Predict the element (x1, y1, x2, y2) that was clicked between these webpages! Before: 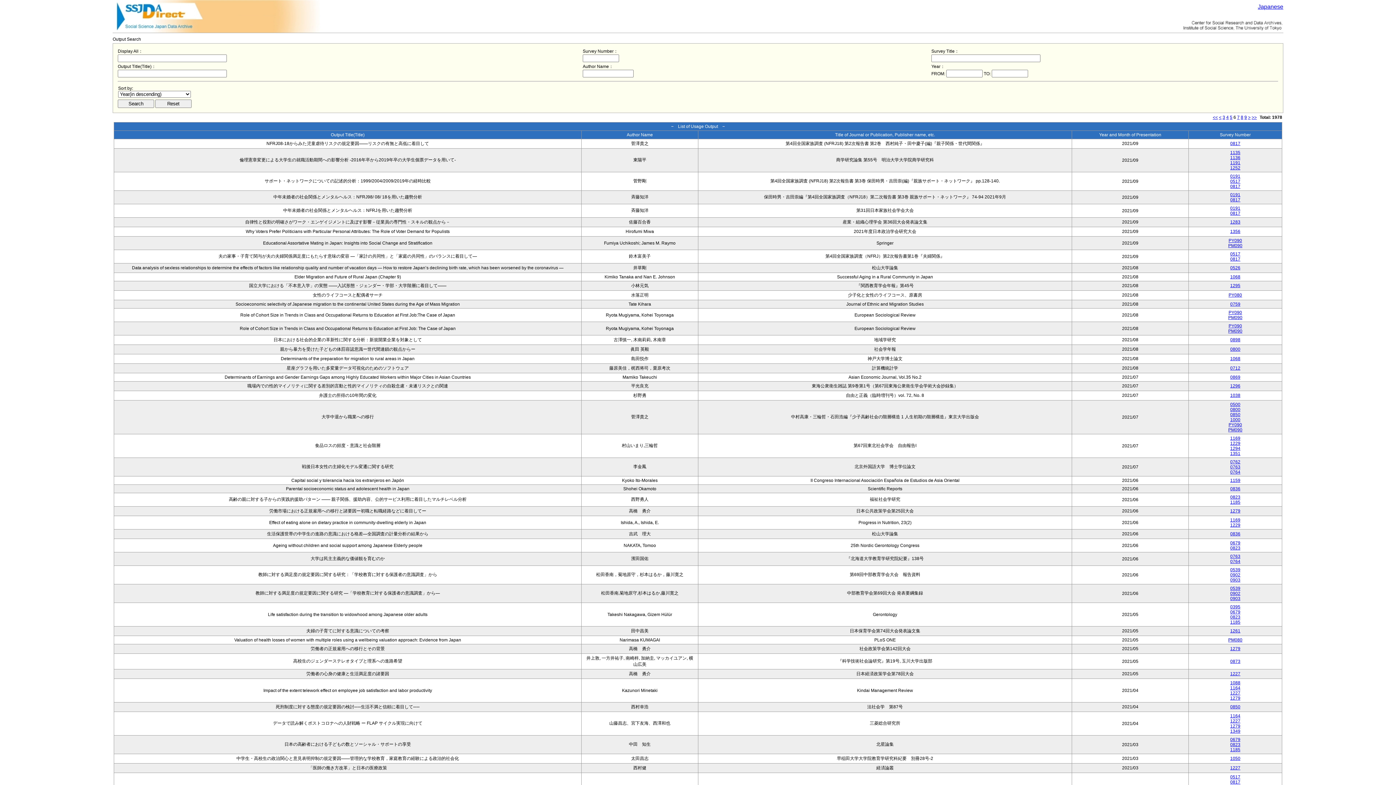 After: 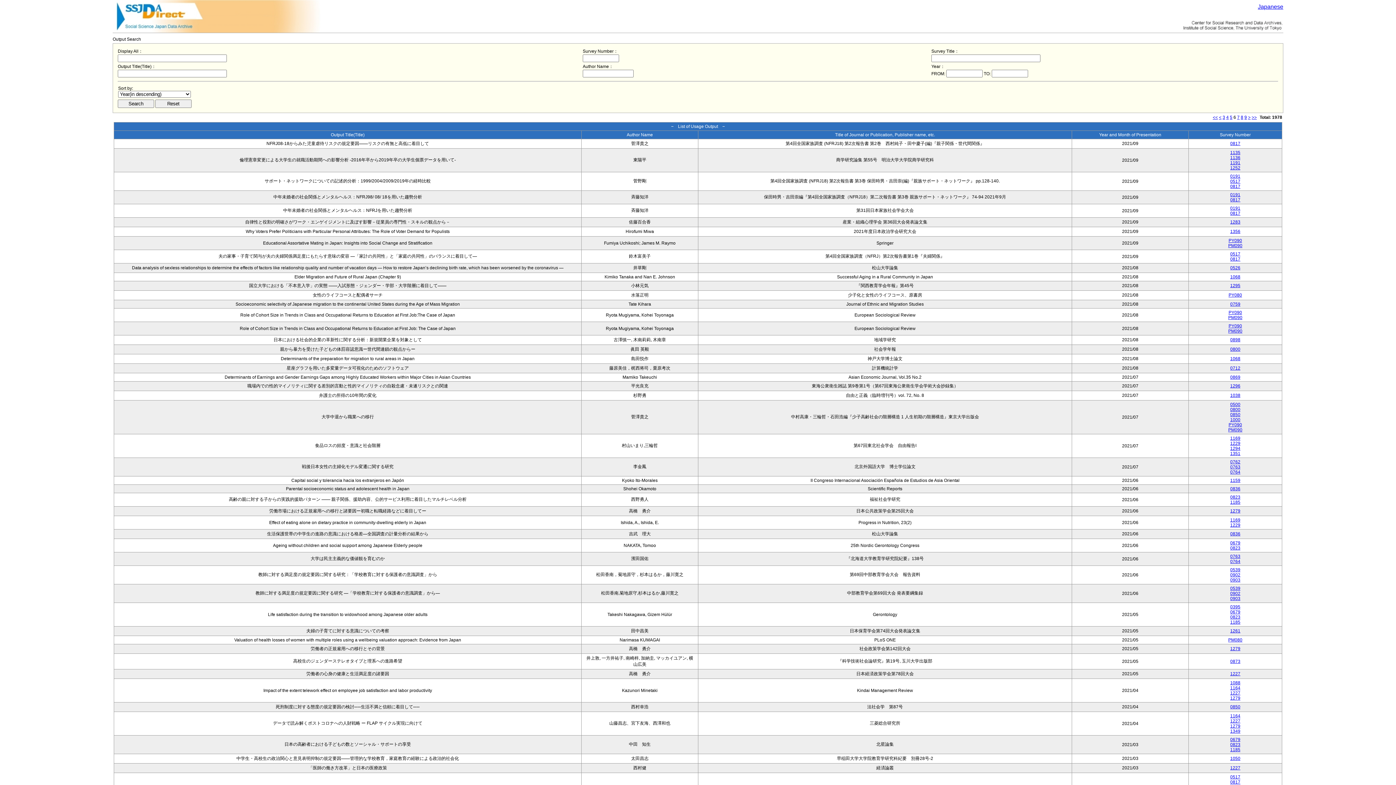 Action: bbox: (1230, 756, 1240, 761) label: 1050